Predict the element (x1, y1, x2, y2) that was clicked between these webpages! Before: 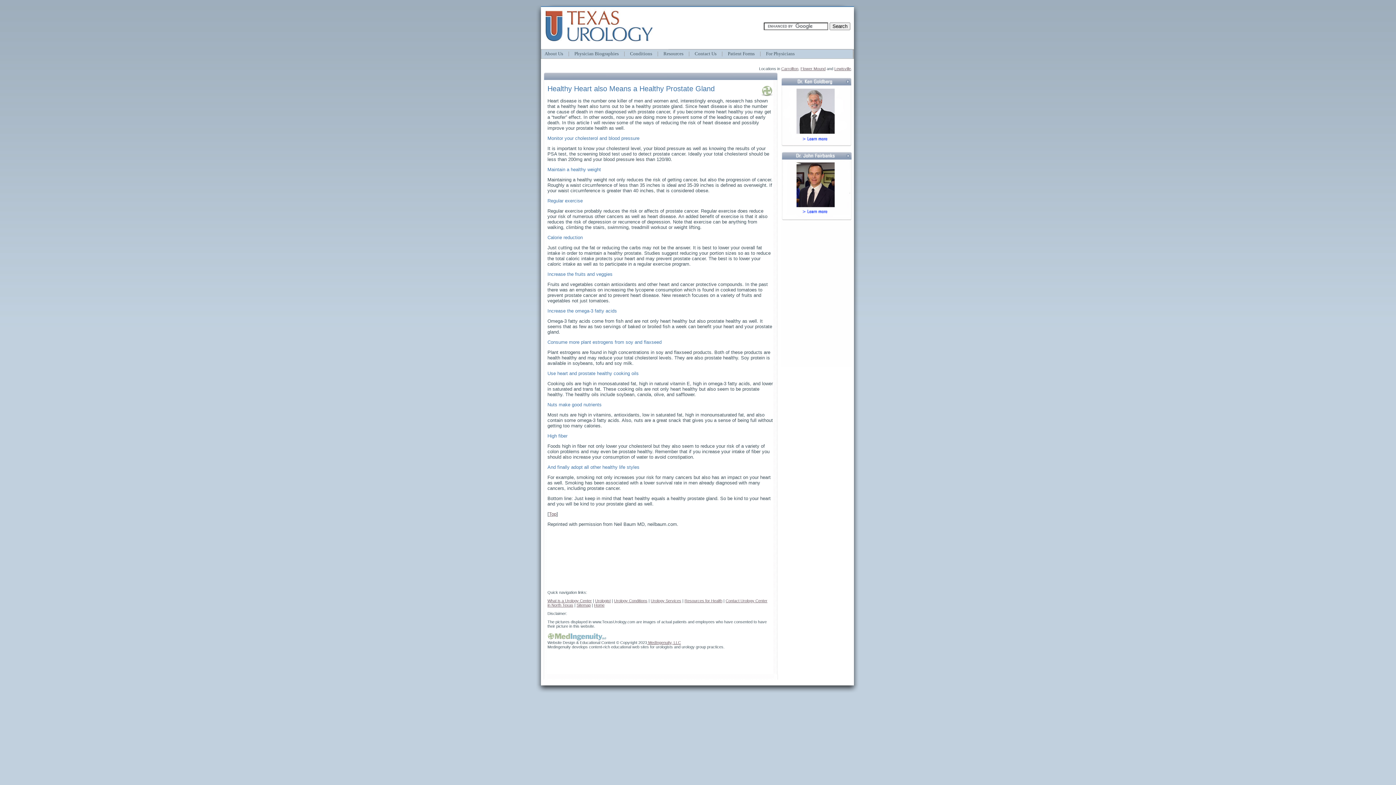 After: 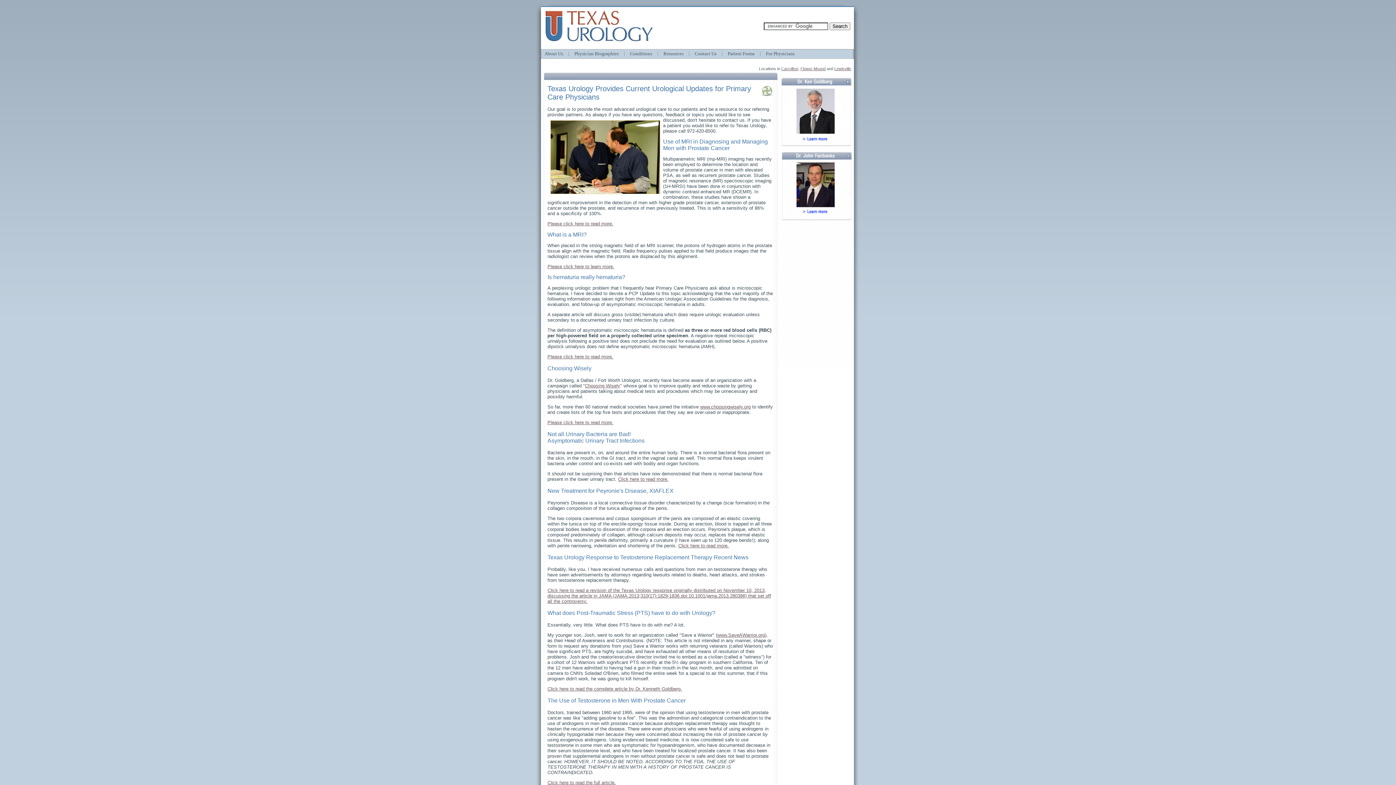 Action: bbox: (762, 49, 798, 58) label: For Physicians